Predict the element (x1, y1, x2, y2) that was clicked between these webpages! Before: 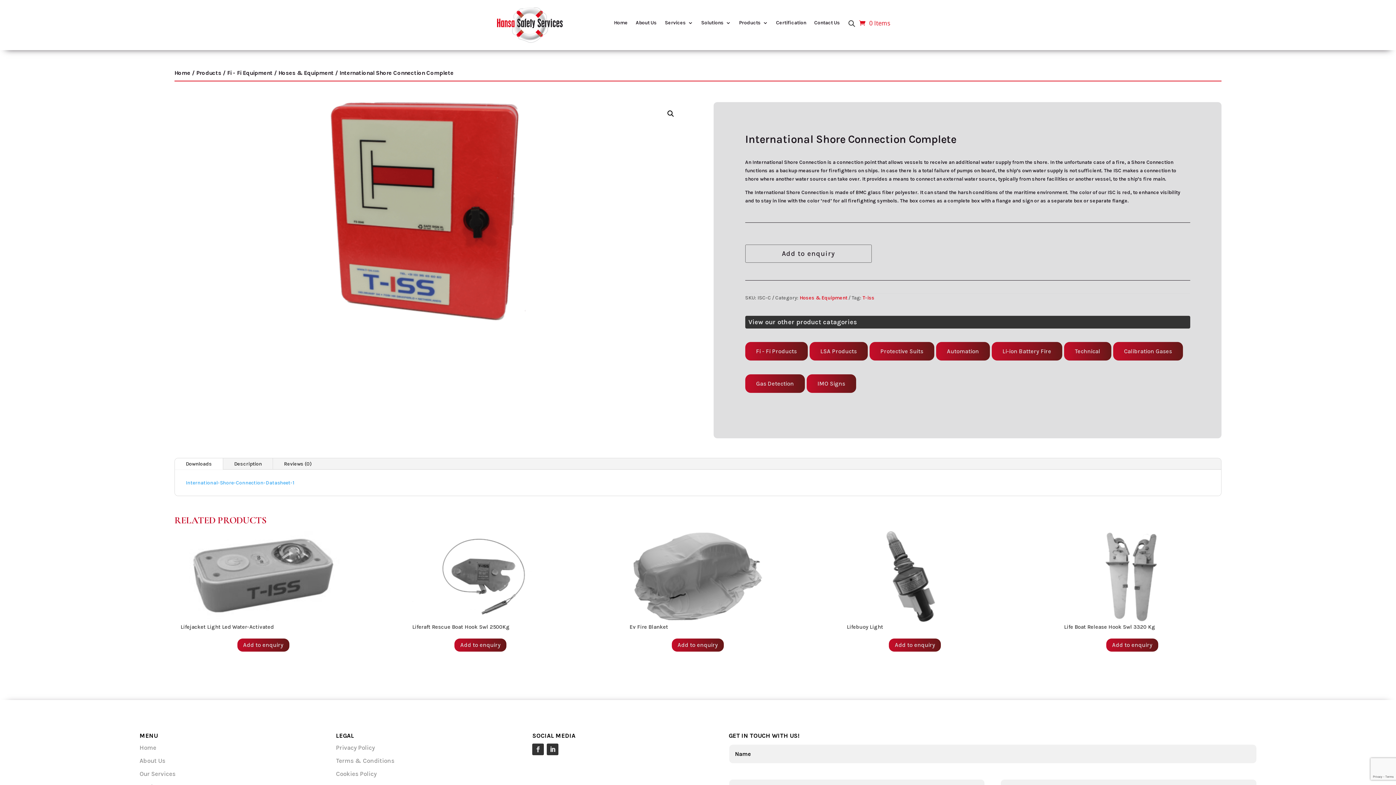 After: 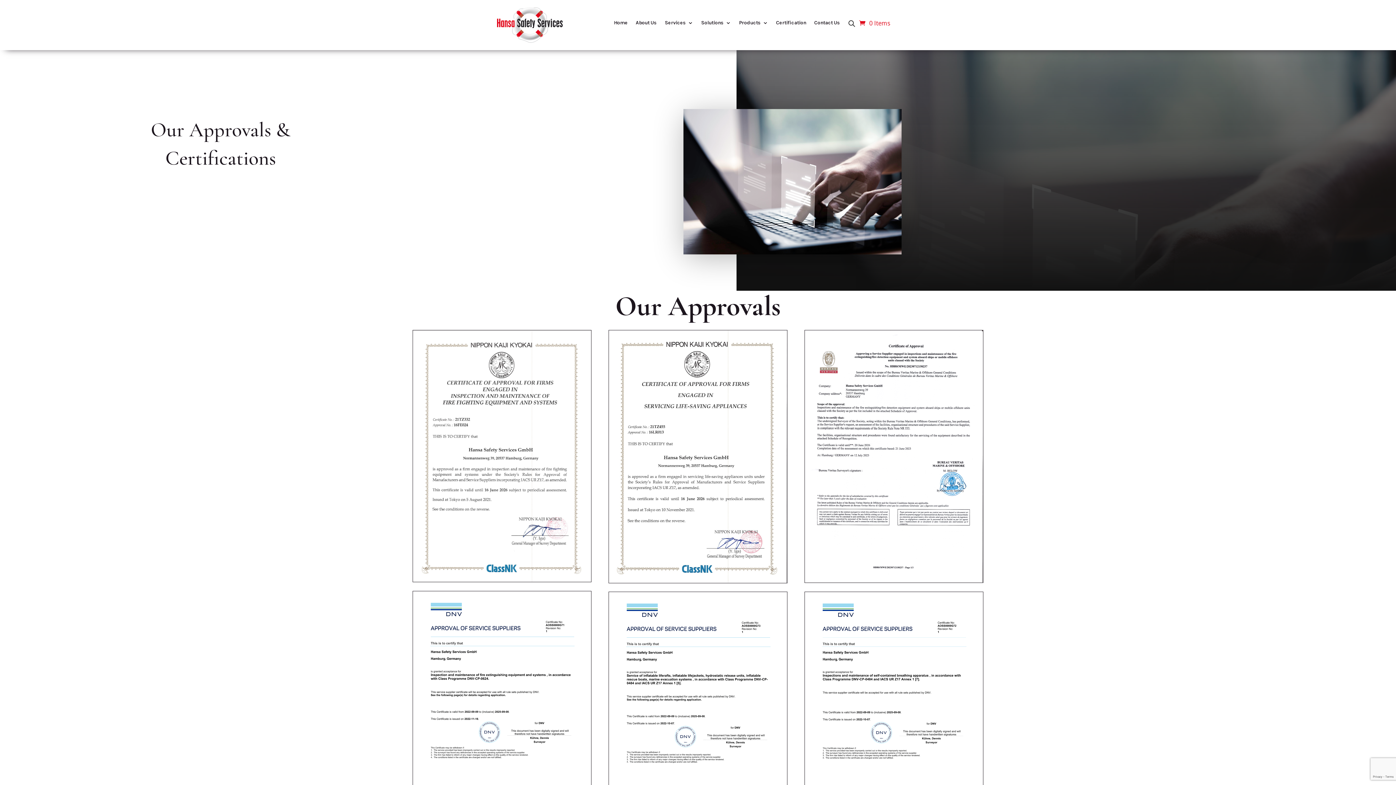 Action: bbox: (776, 20, 806, 28) label: Certification